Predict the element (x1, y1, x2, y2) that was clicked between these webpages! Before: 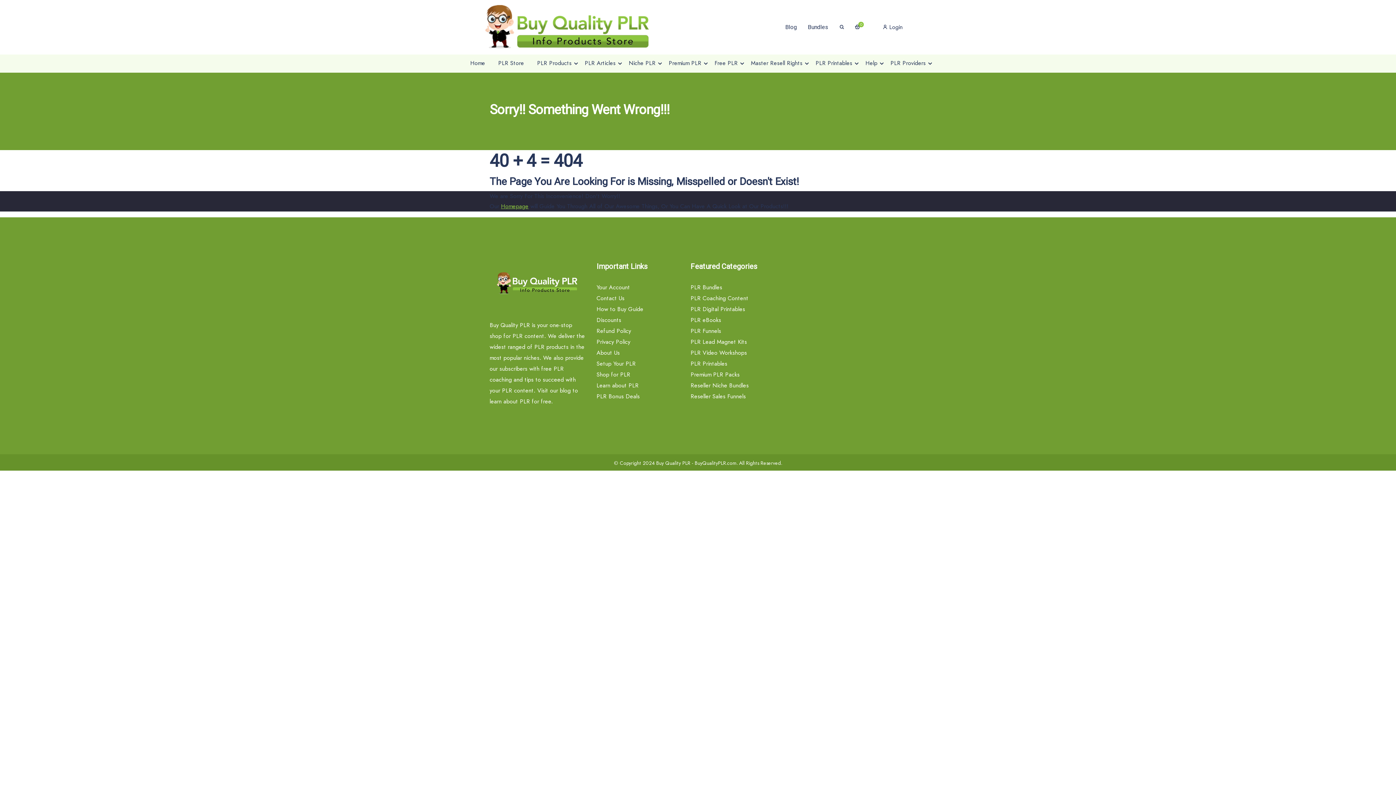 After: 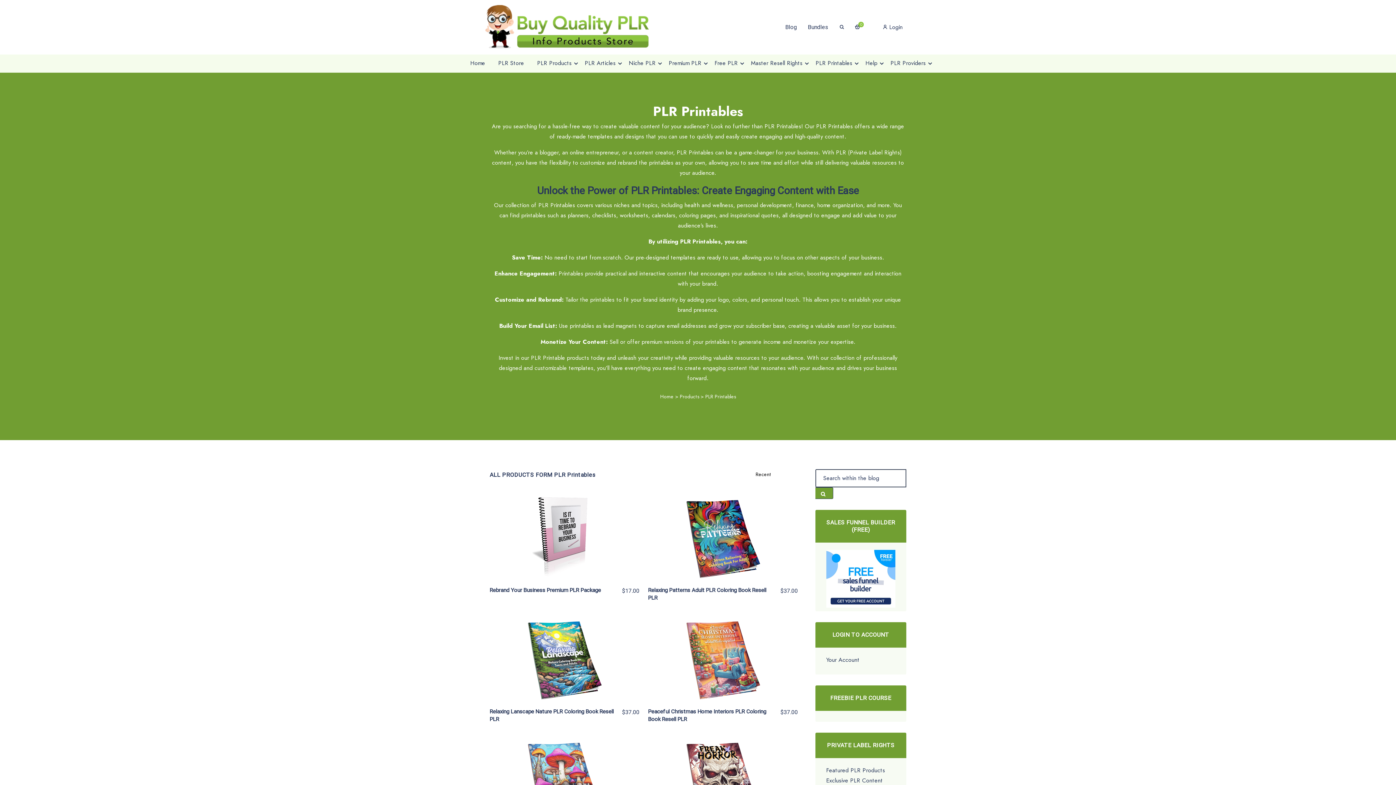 Action: bbox: (812, 57, 855, 69) label: PLR Printables